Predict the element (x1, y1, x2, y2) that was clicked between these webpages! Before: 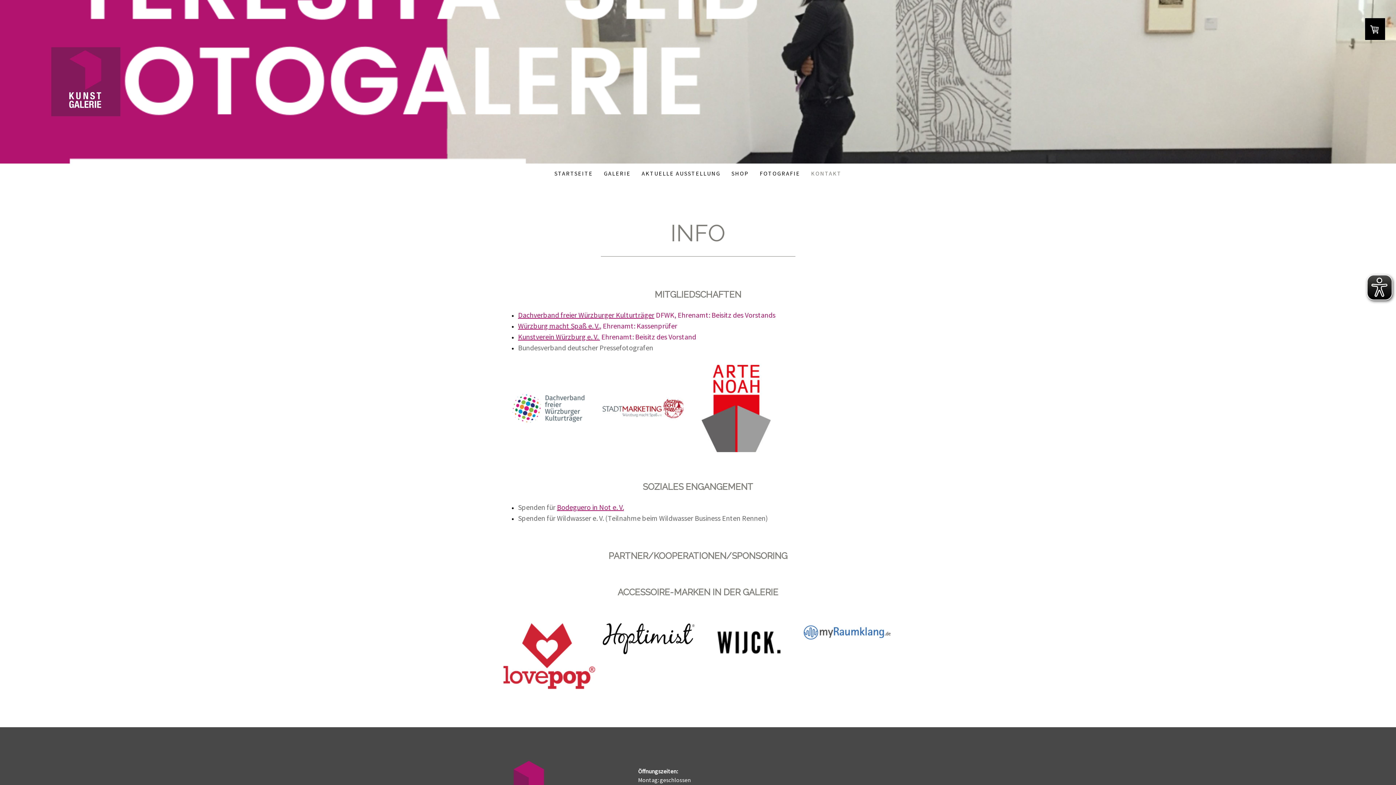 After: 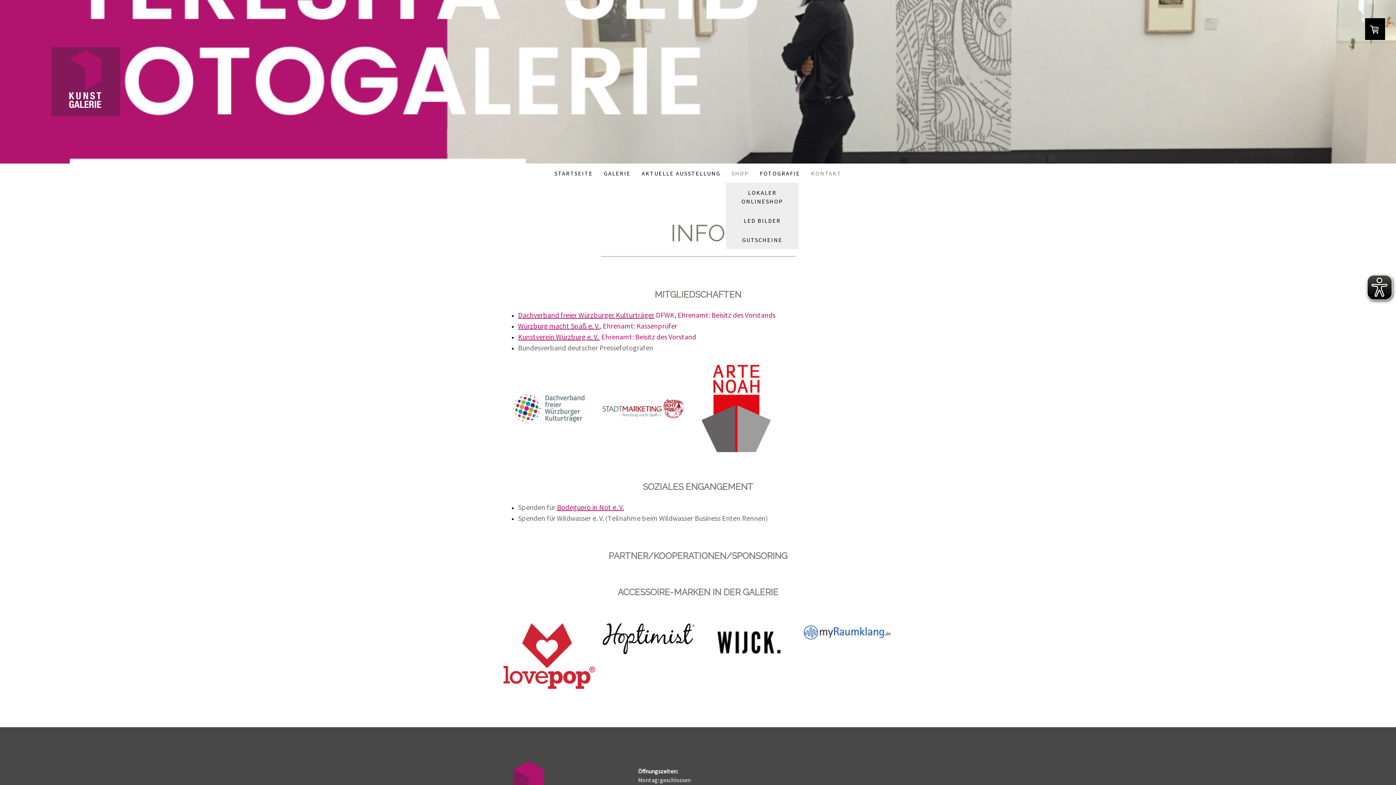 Action: bbox: (726, 163, 754, 182) label: SHOP